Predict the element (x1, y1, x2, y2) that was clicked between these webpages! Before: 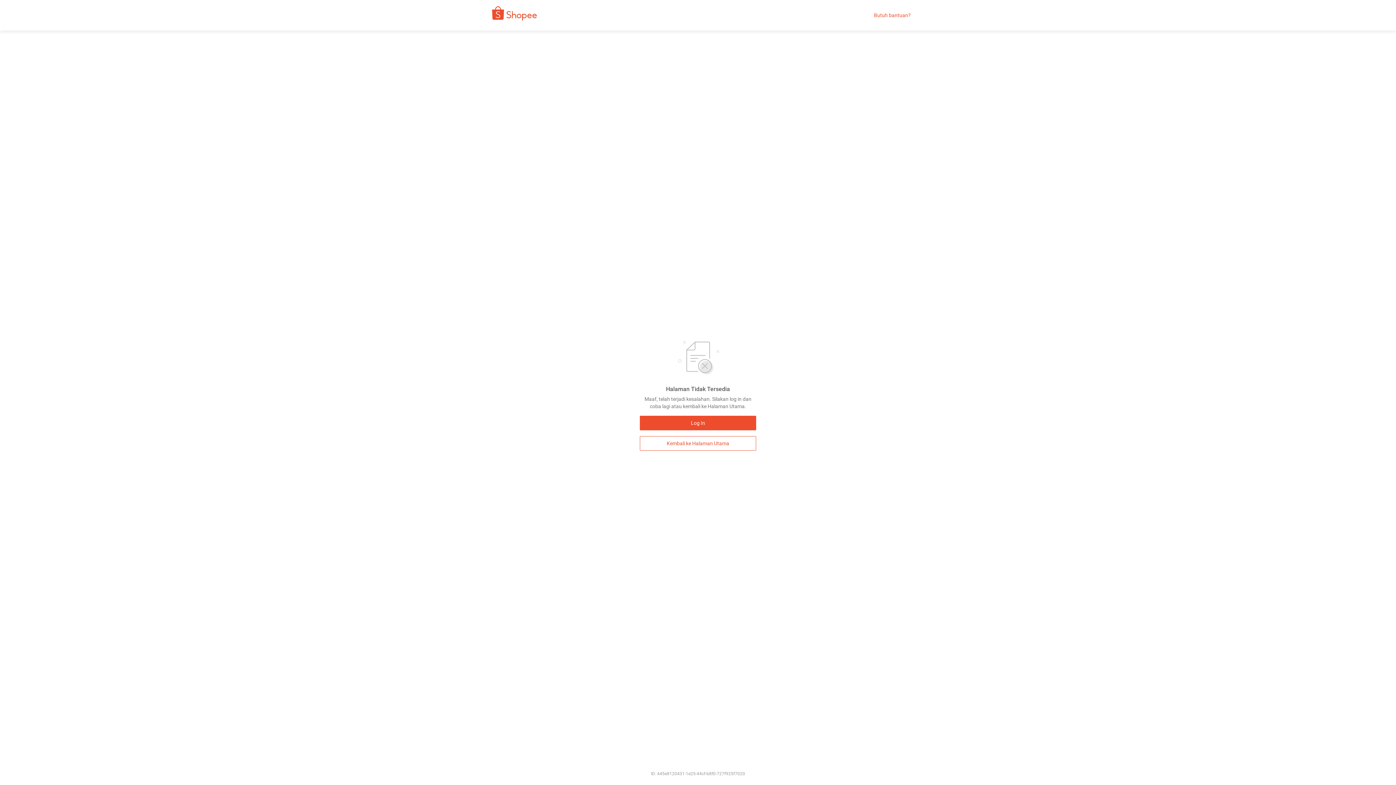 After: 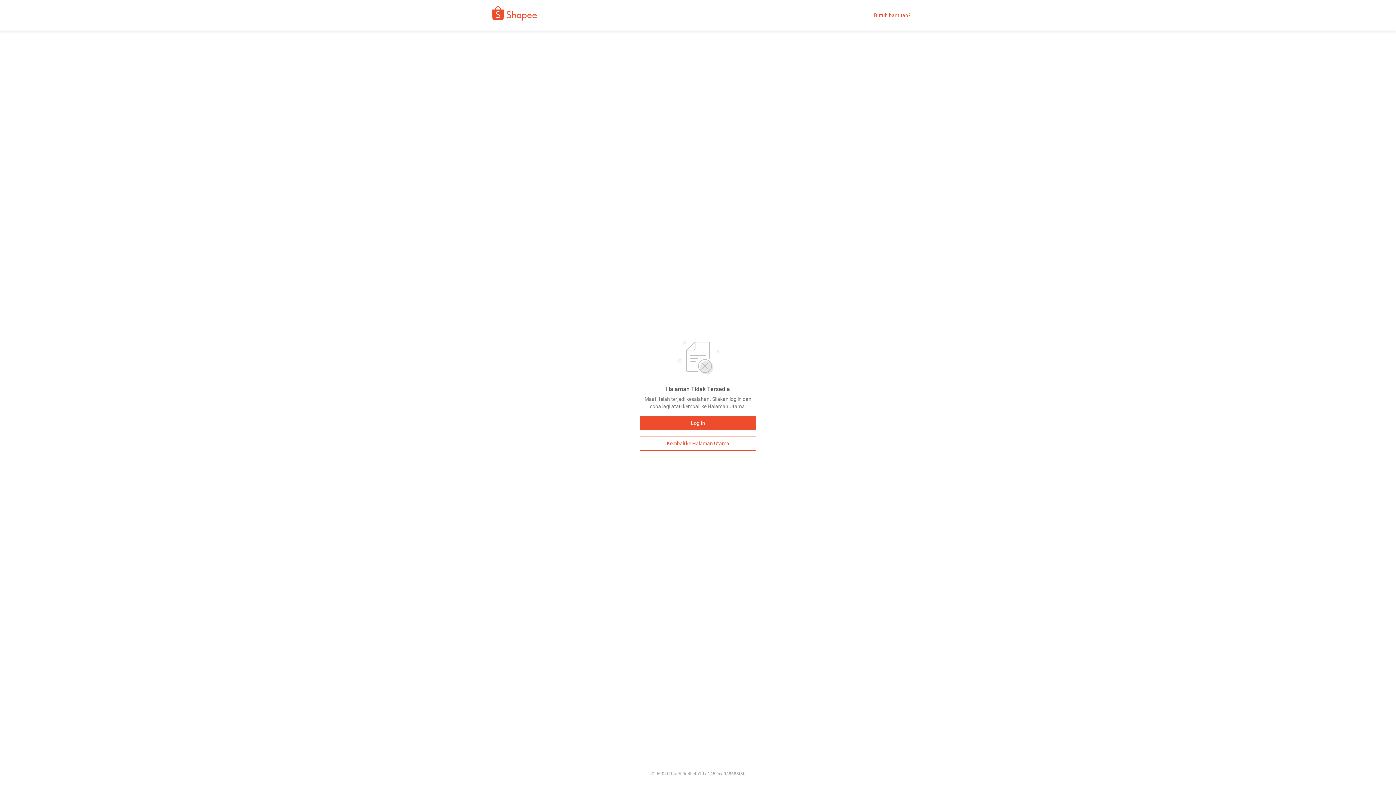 Action: bbox: (480, 9, 542, 21)